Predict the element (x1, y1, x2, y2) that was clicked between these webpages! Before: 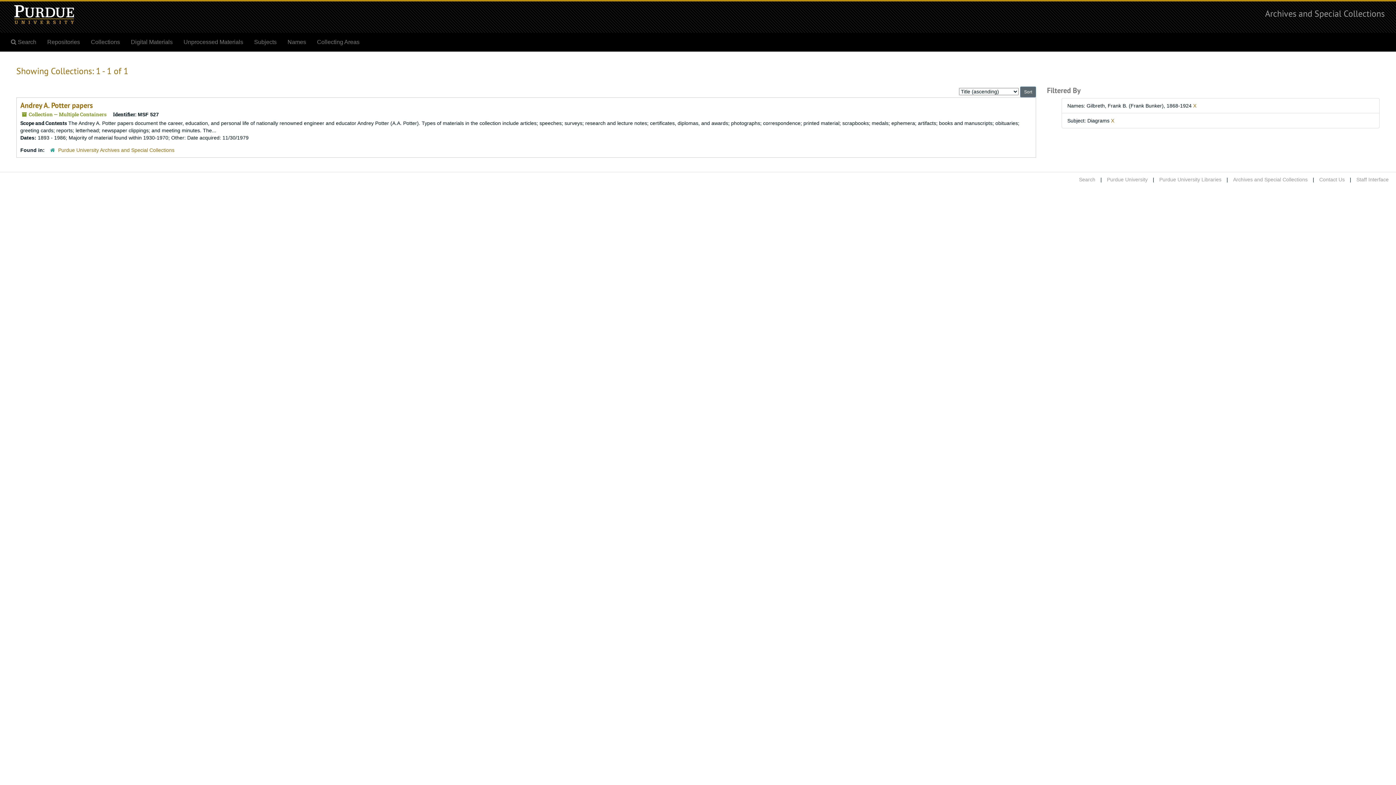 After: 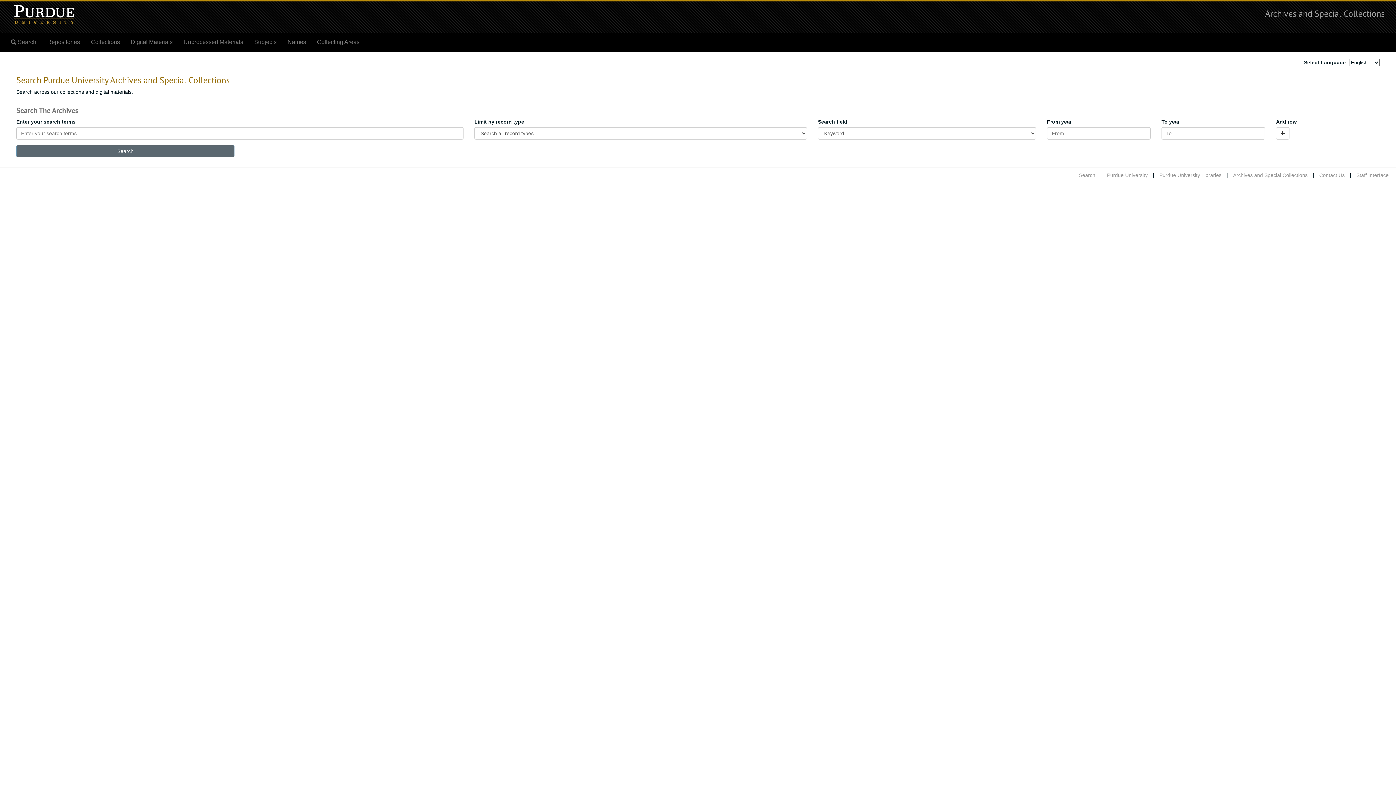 Action: bbox: (1265, 8, 1385, 18) label: Archives and Special Collections